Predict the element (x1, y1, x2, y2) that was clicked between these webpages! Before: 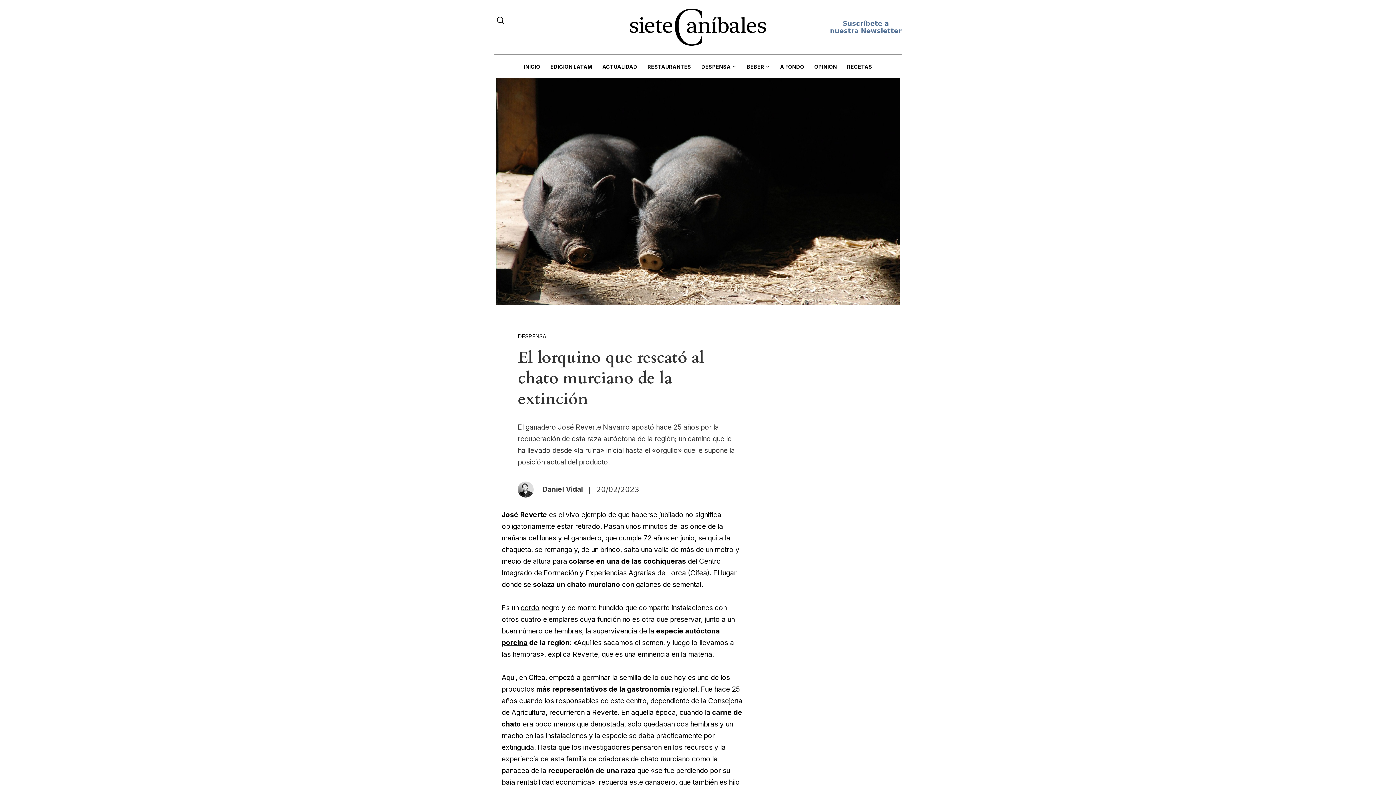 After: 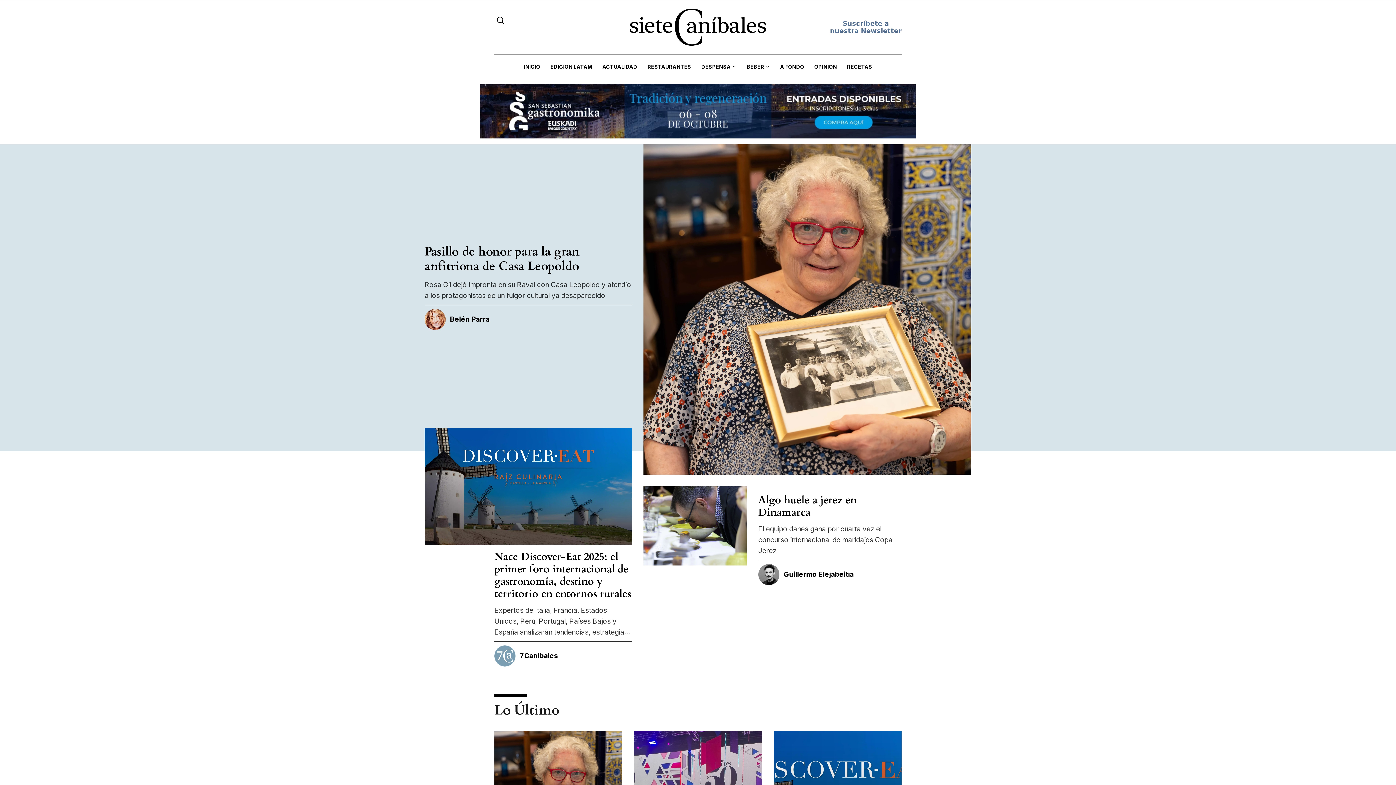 Action: bbox: (630, 8, 766, 45)